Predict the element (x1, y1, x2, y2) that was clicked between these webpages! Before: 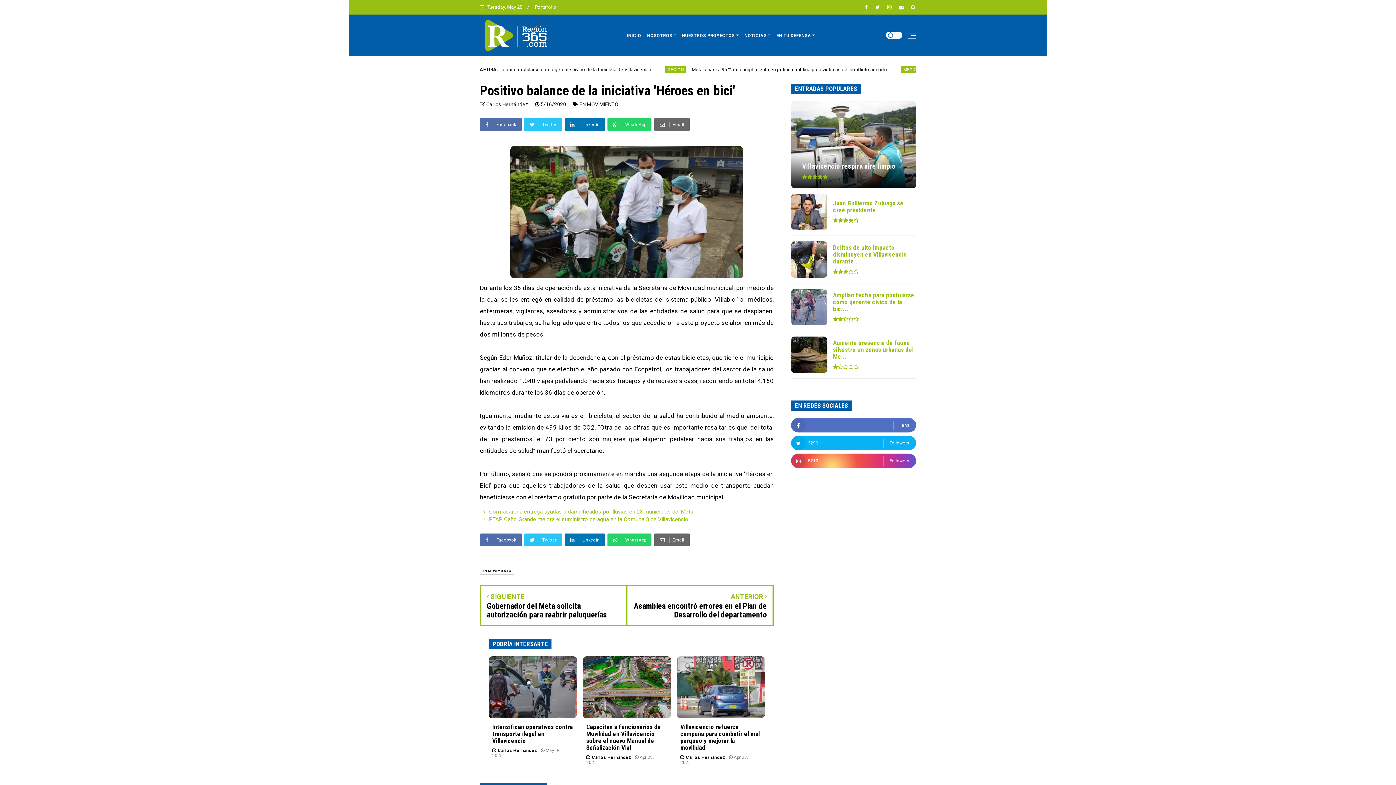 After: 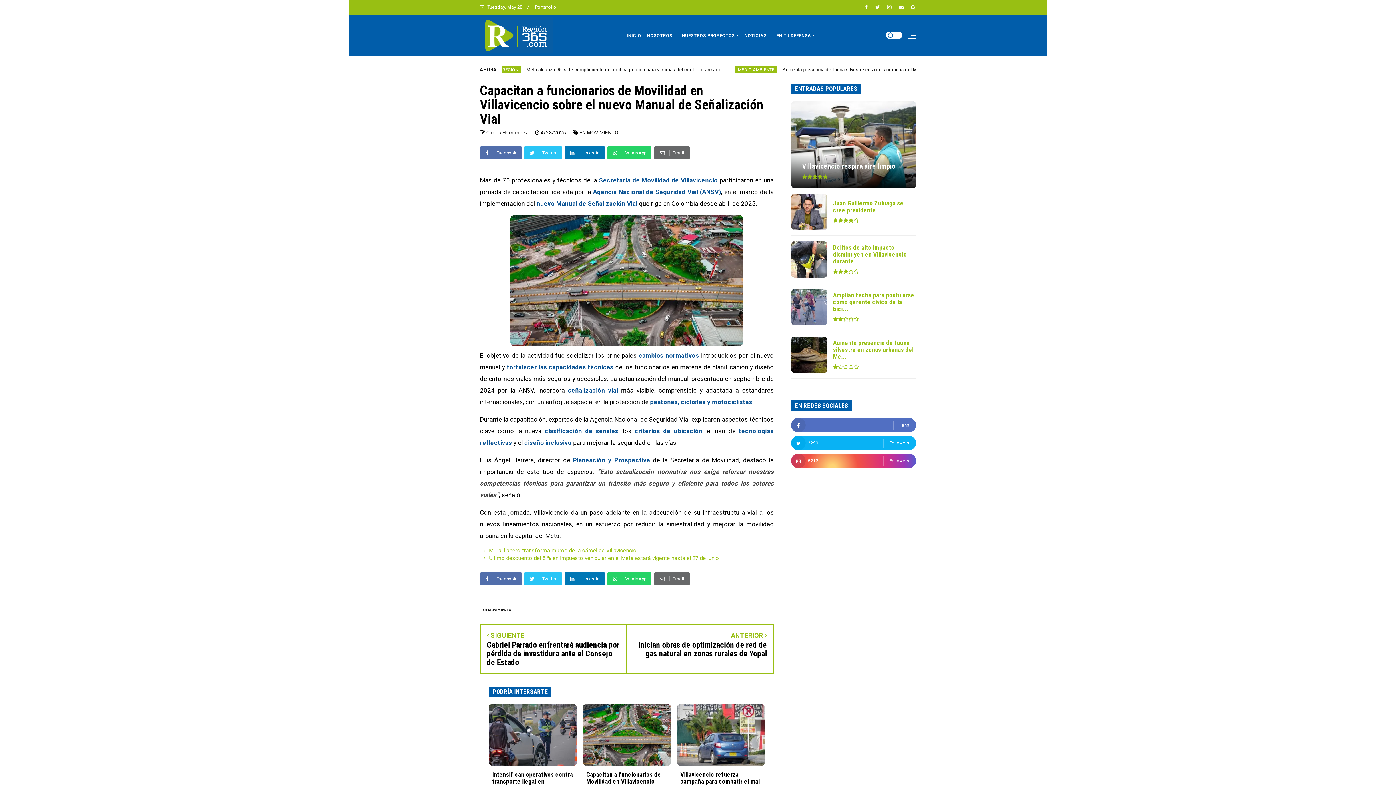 Action: label: Capacitan a funcionarios de Movilidad en Villavicencio sobre el nuevo Manual de Señalización Vial bbox: (586, 724, 667, 751)